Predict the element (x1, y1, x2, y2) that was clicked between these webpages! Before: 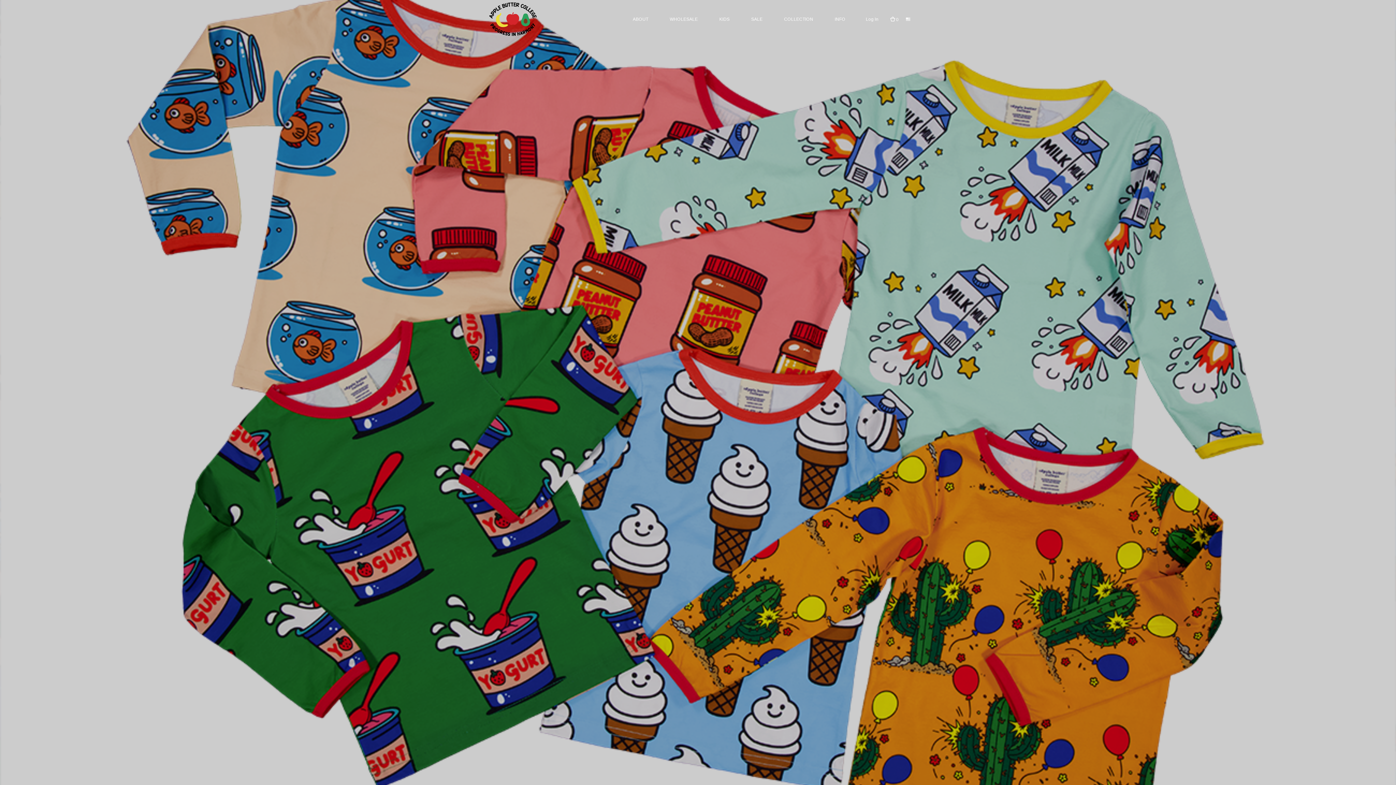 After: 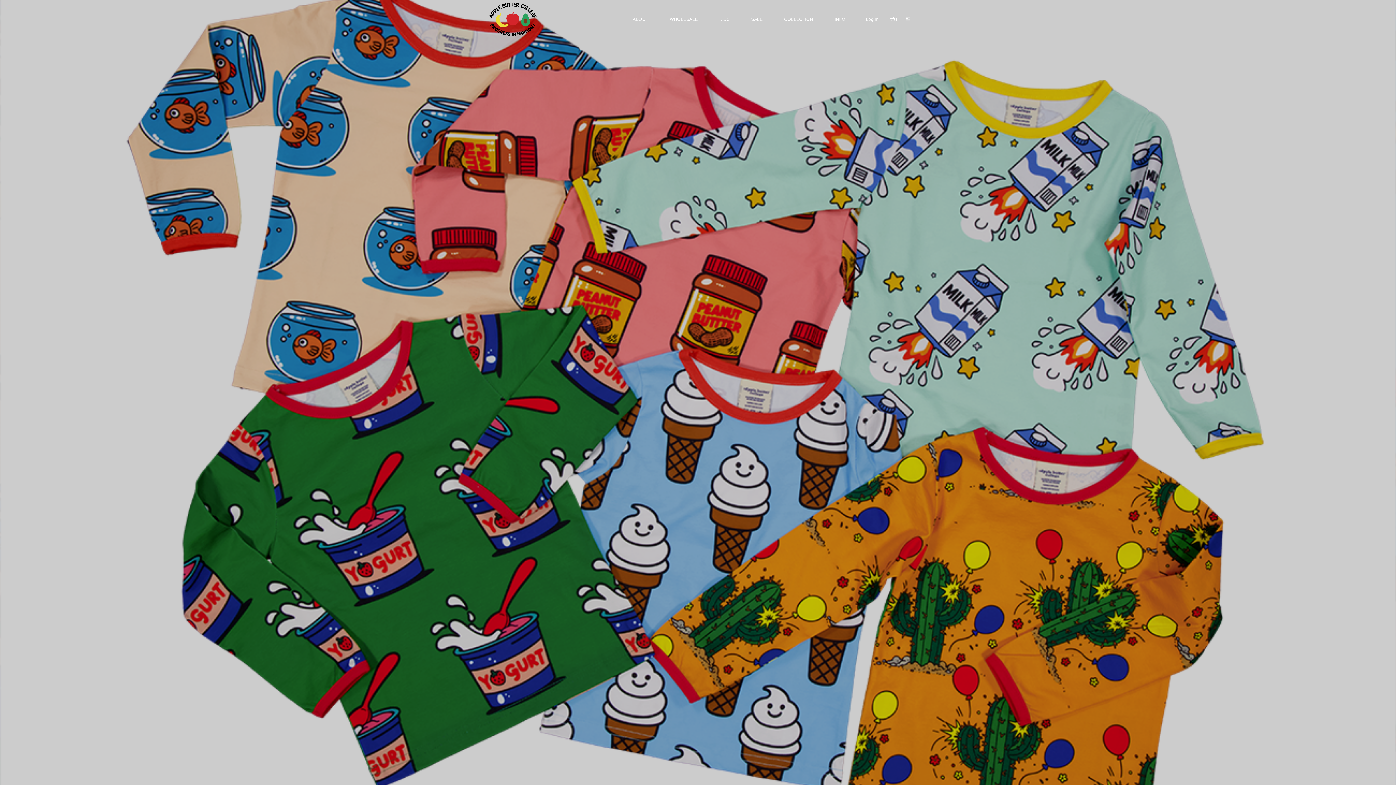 Action: bbox: (485, 0, 540, 38)